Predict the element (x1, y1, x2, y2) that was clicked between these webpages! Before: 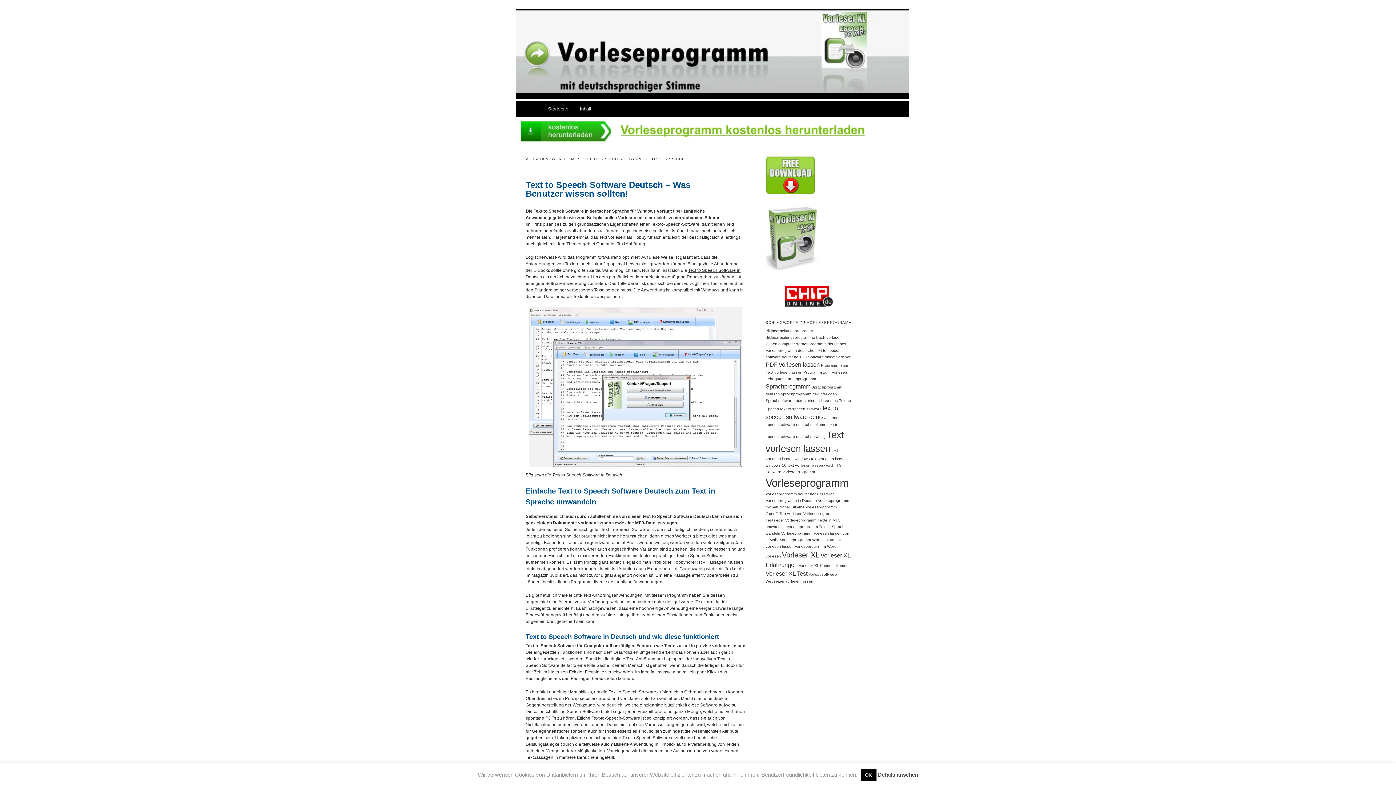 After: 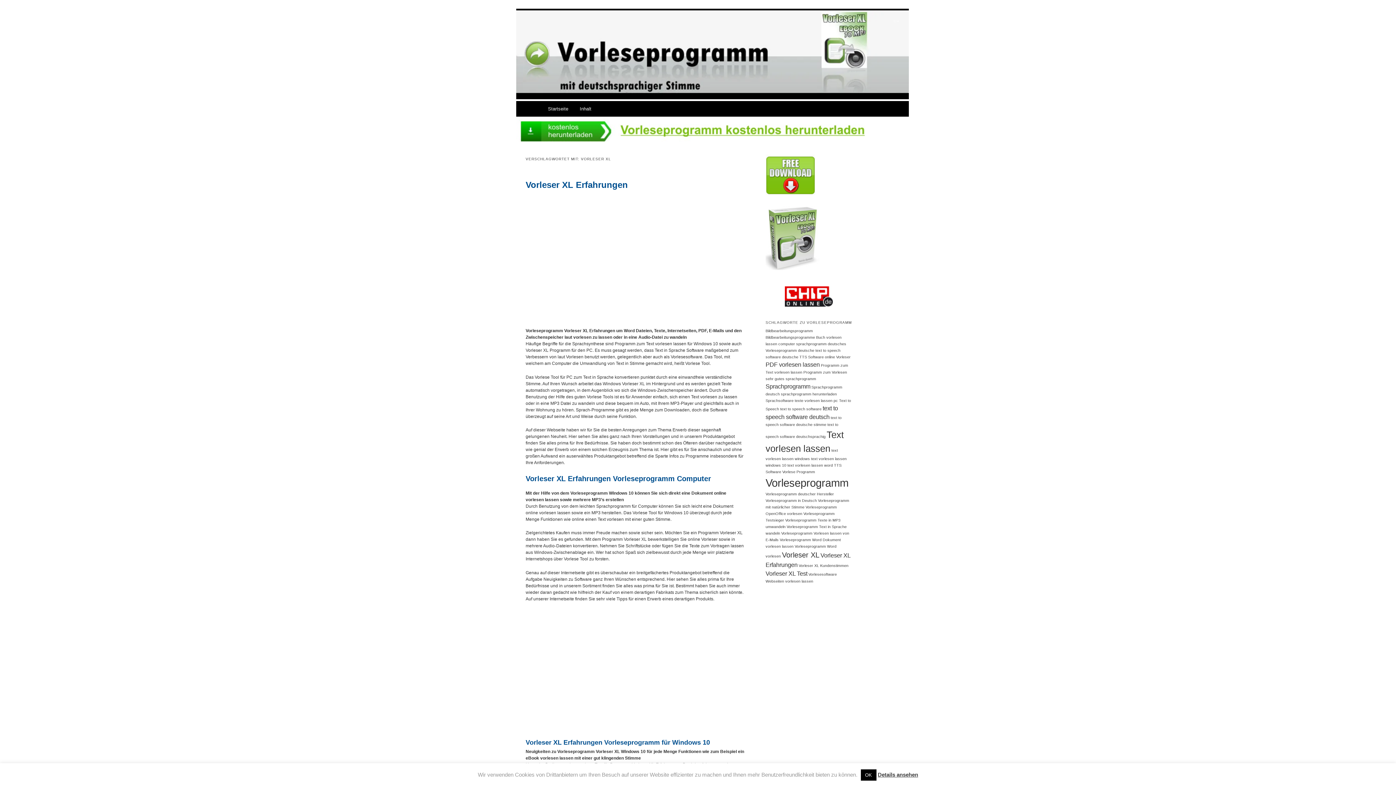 Action: bbox: (782, 551, 819, 559) label: Vorleser XL (3 Einträge)